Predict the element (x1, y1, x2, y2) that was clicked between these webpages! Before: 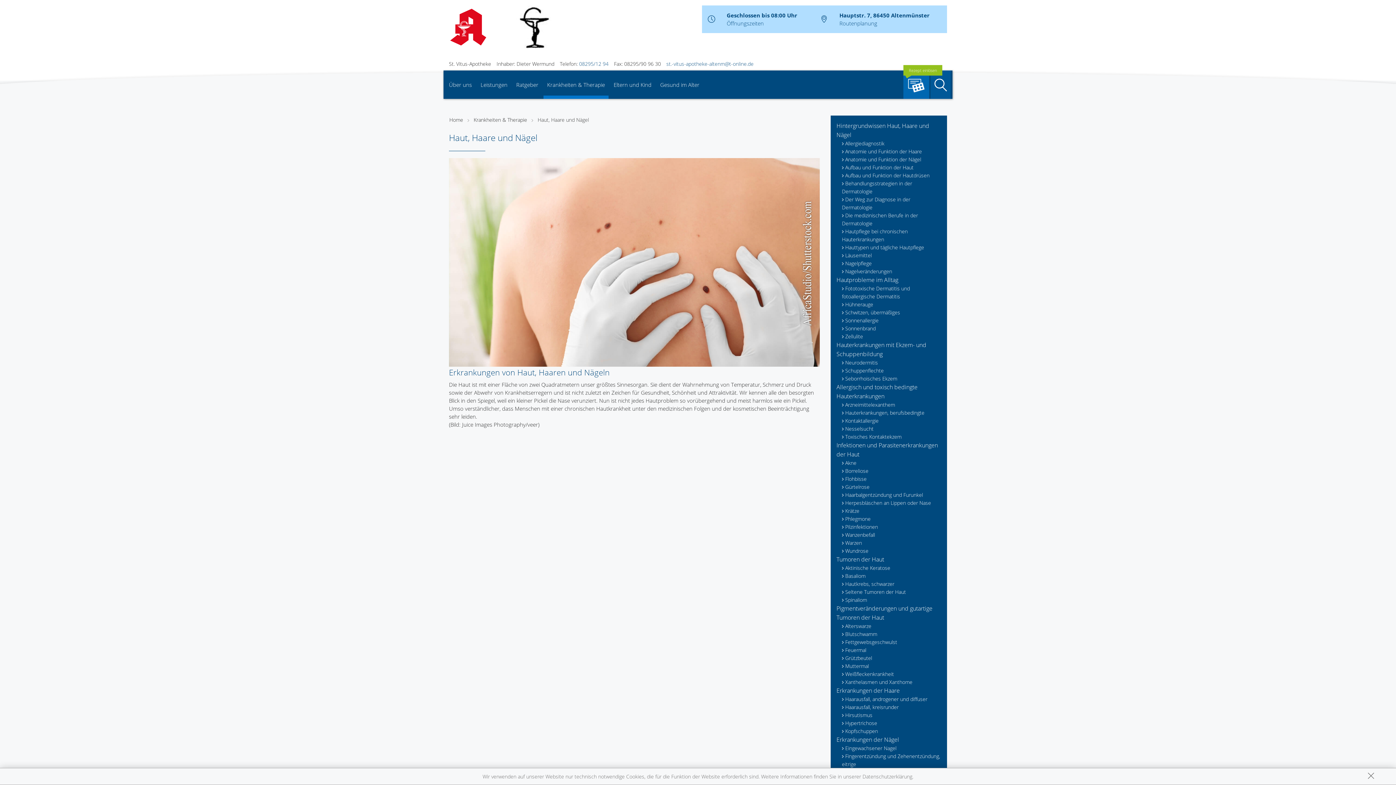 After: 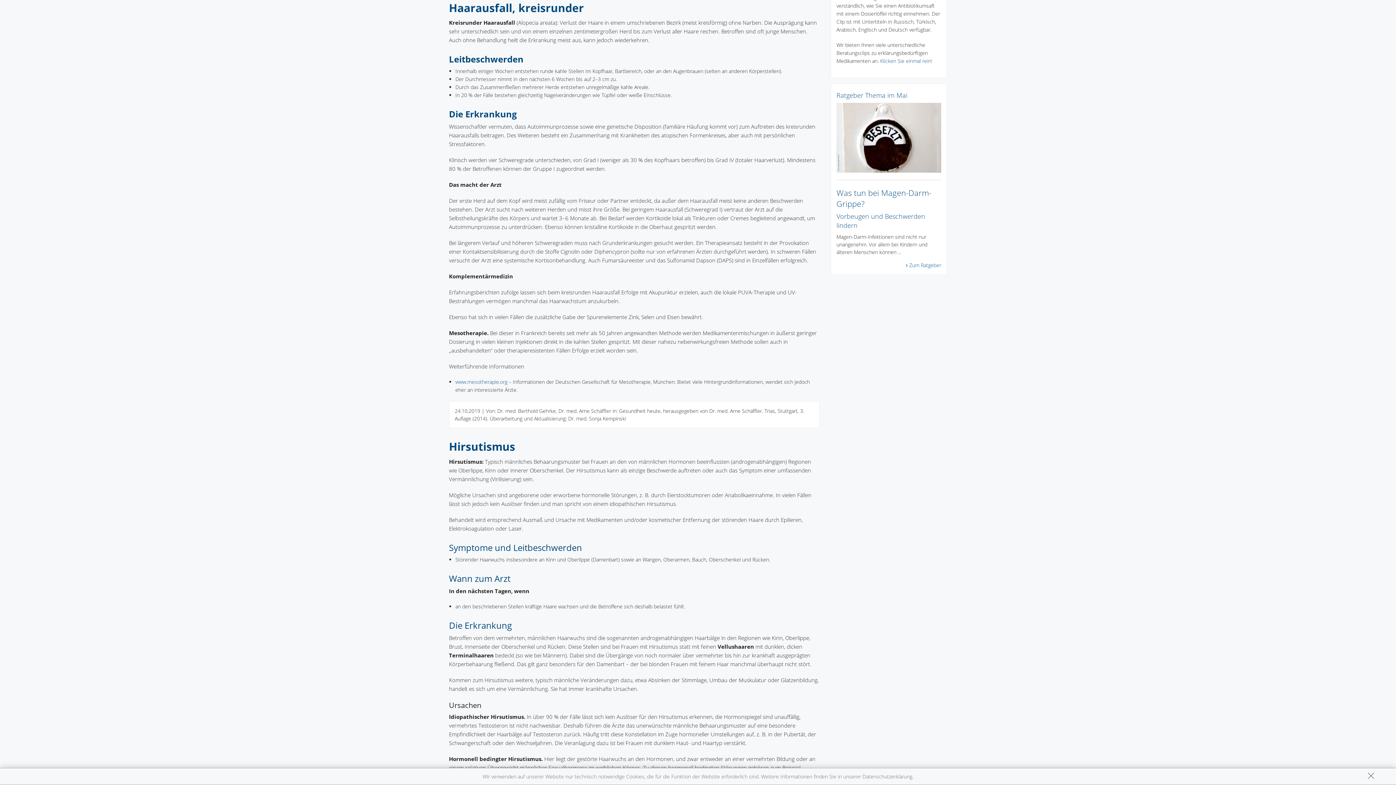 Action: bbox: (842, 703, 941, 711) label: Haarausfall, kreisrunder